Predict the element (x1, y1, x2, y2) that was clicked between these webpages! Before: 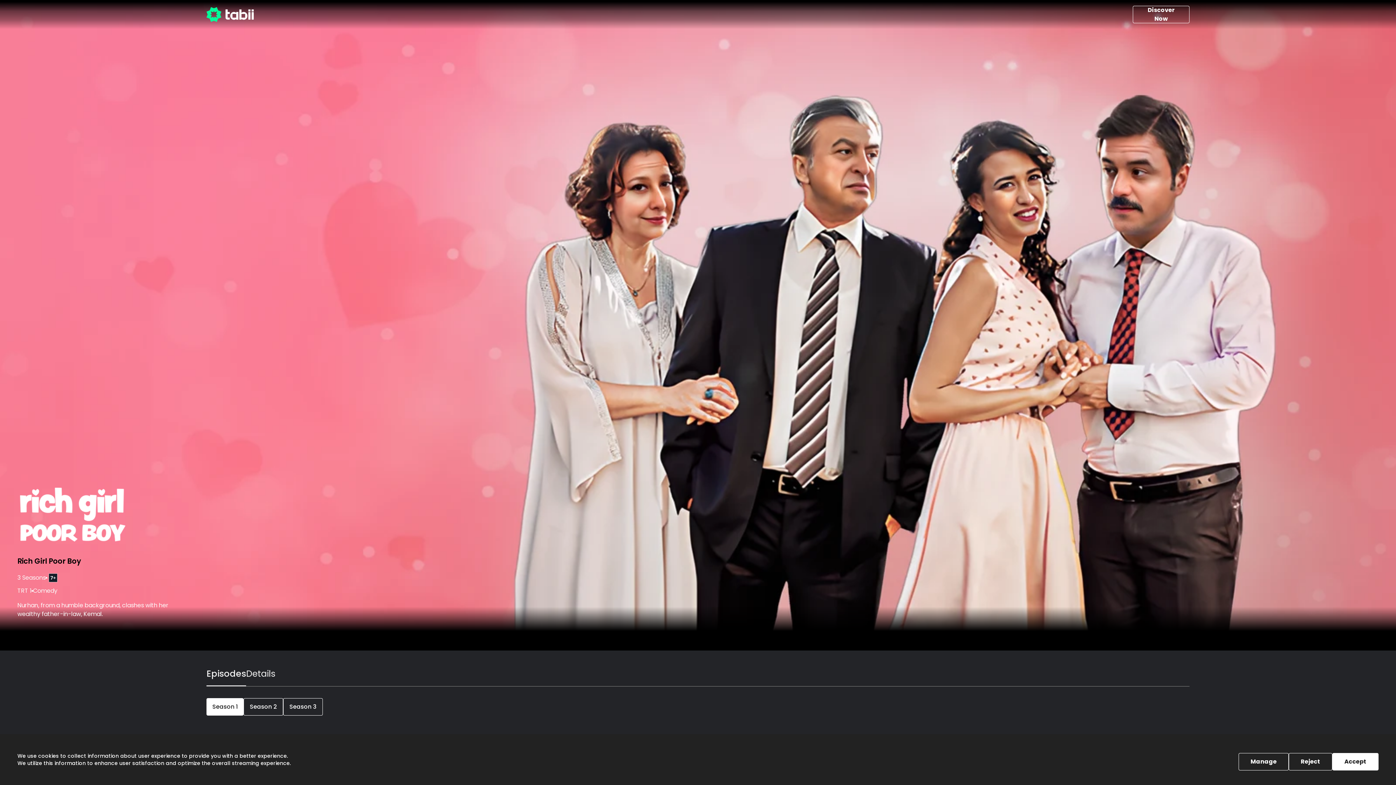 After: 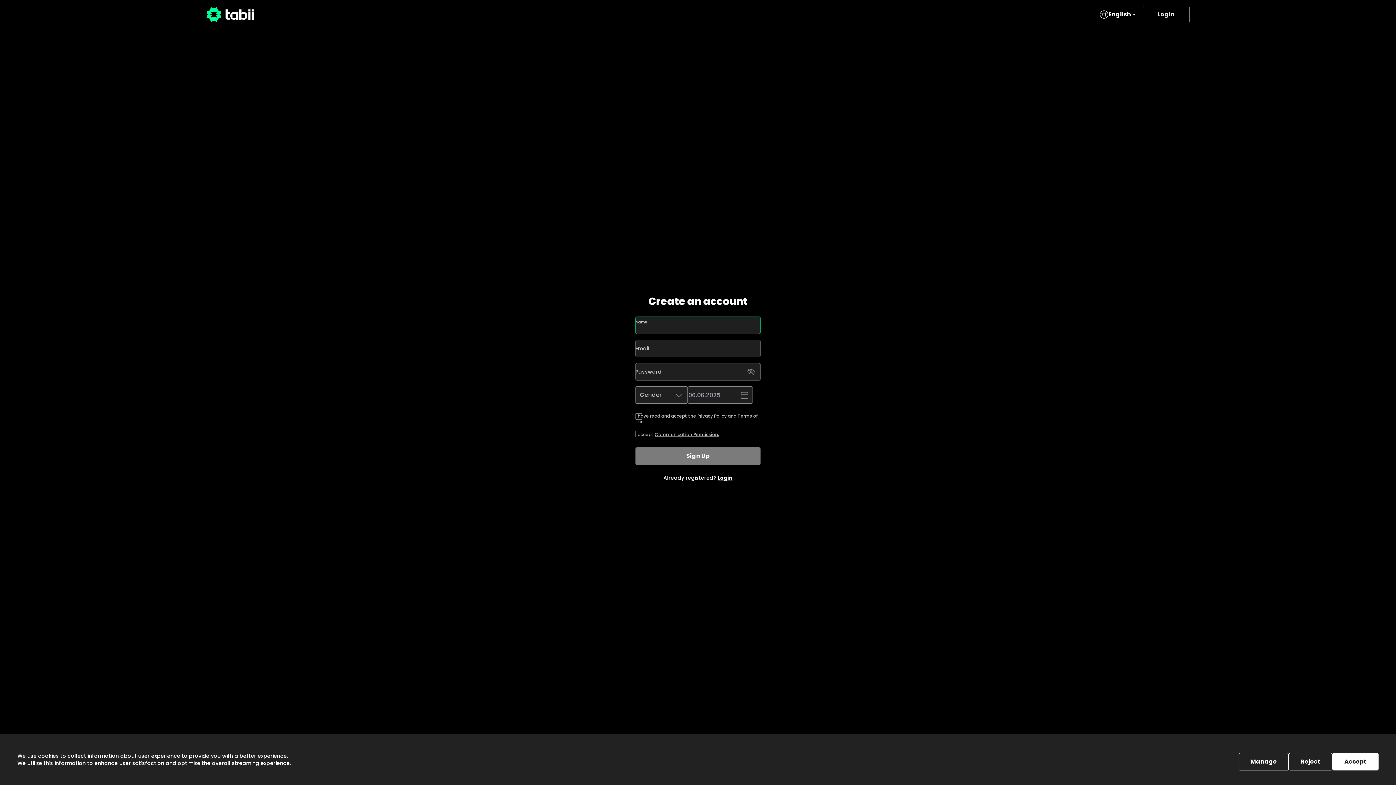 Action: bbox: (1133, 5, 1189, 23) label: Discover Now